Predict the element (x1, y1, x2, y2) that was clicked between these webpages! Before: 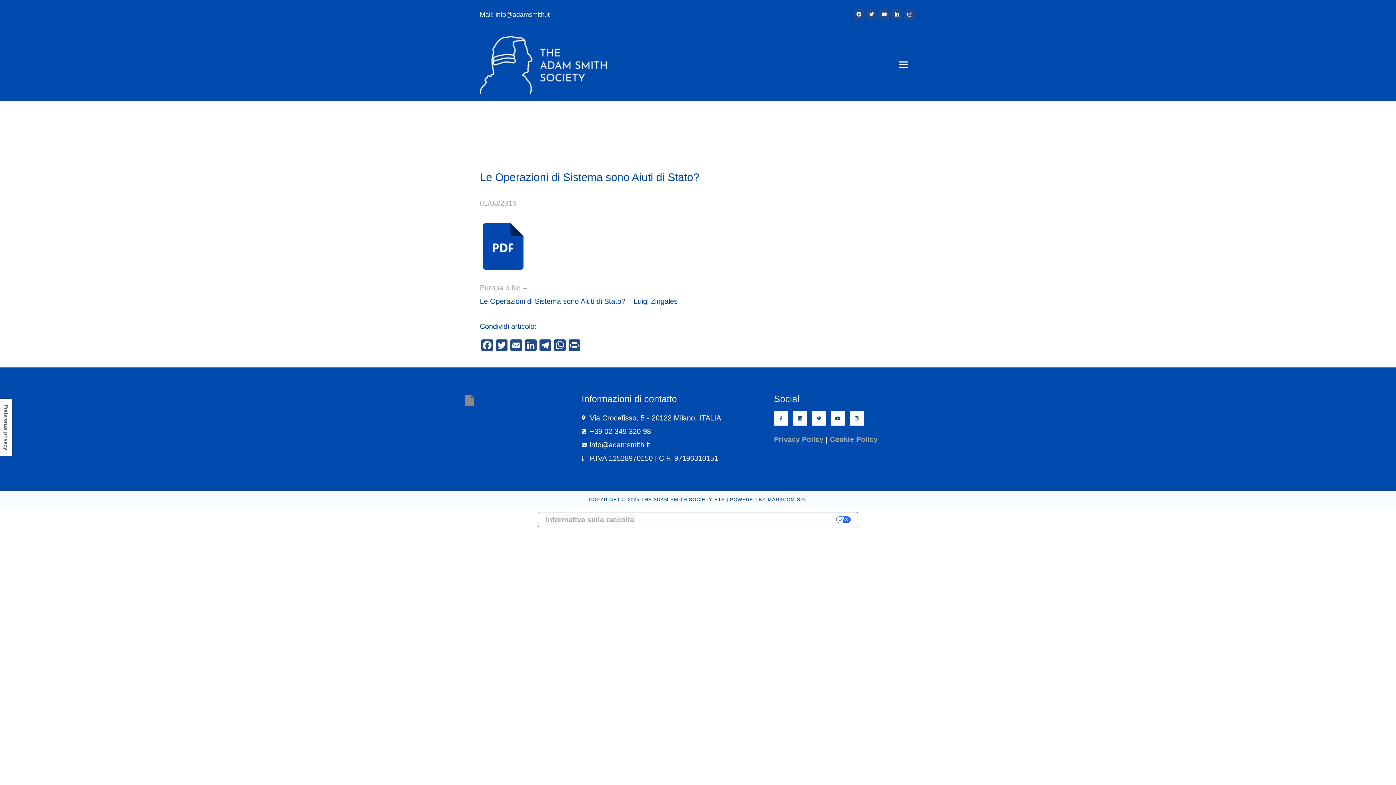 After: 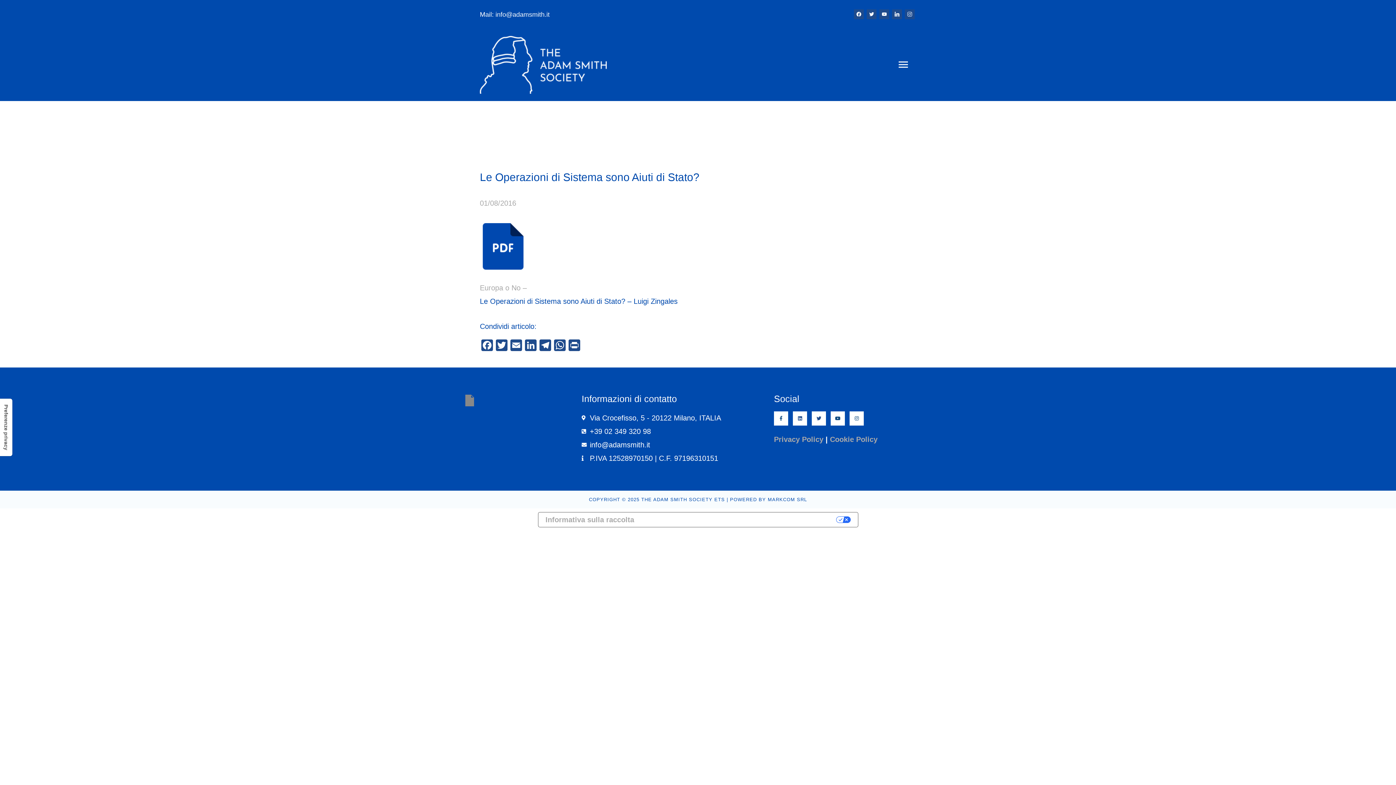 Action: label: instagram bbox: (905, 10, 914, 17)